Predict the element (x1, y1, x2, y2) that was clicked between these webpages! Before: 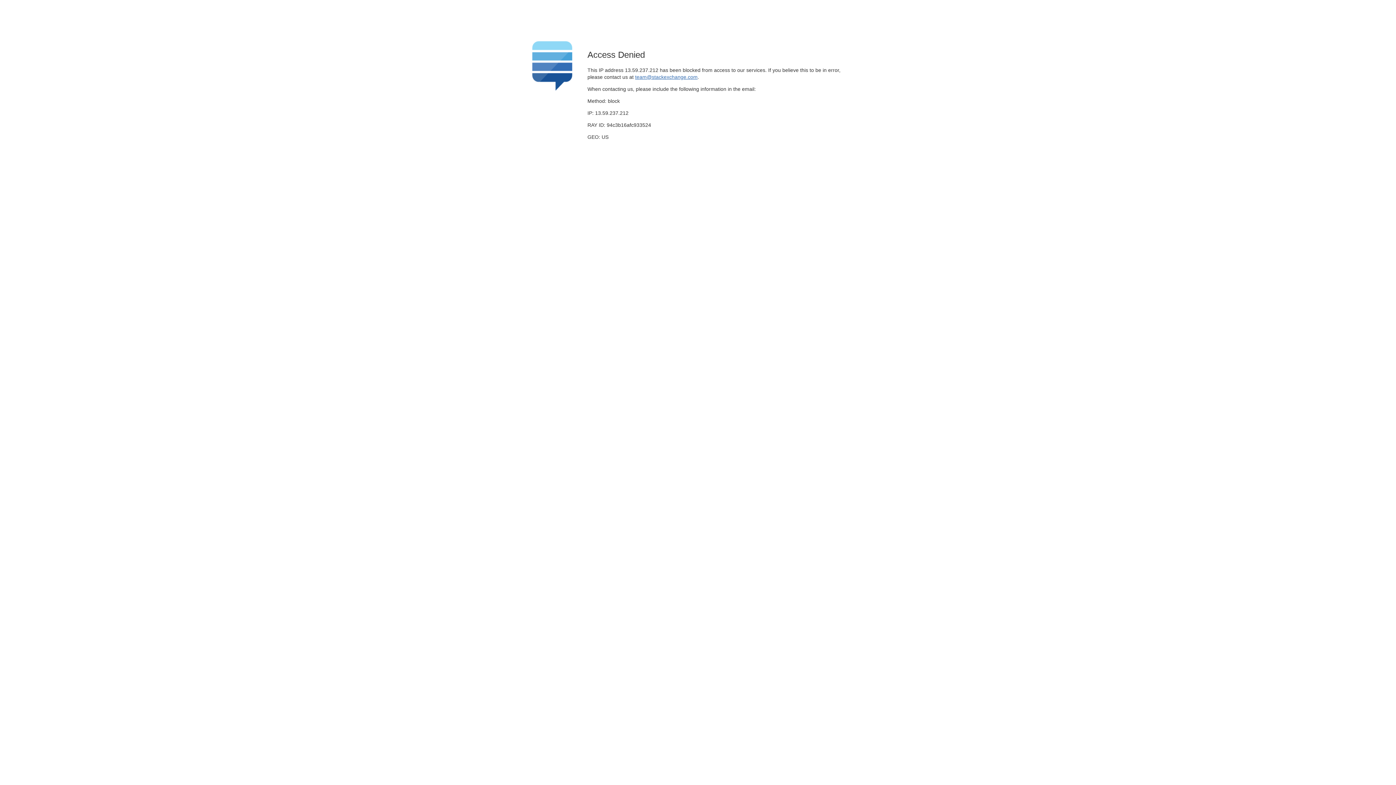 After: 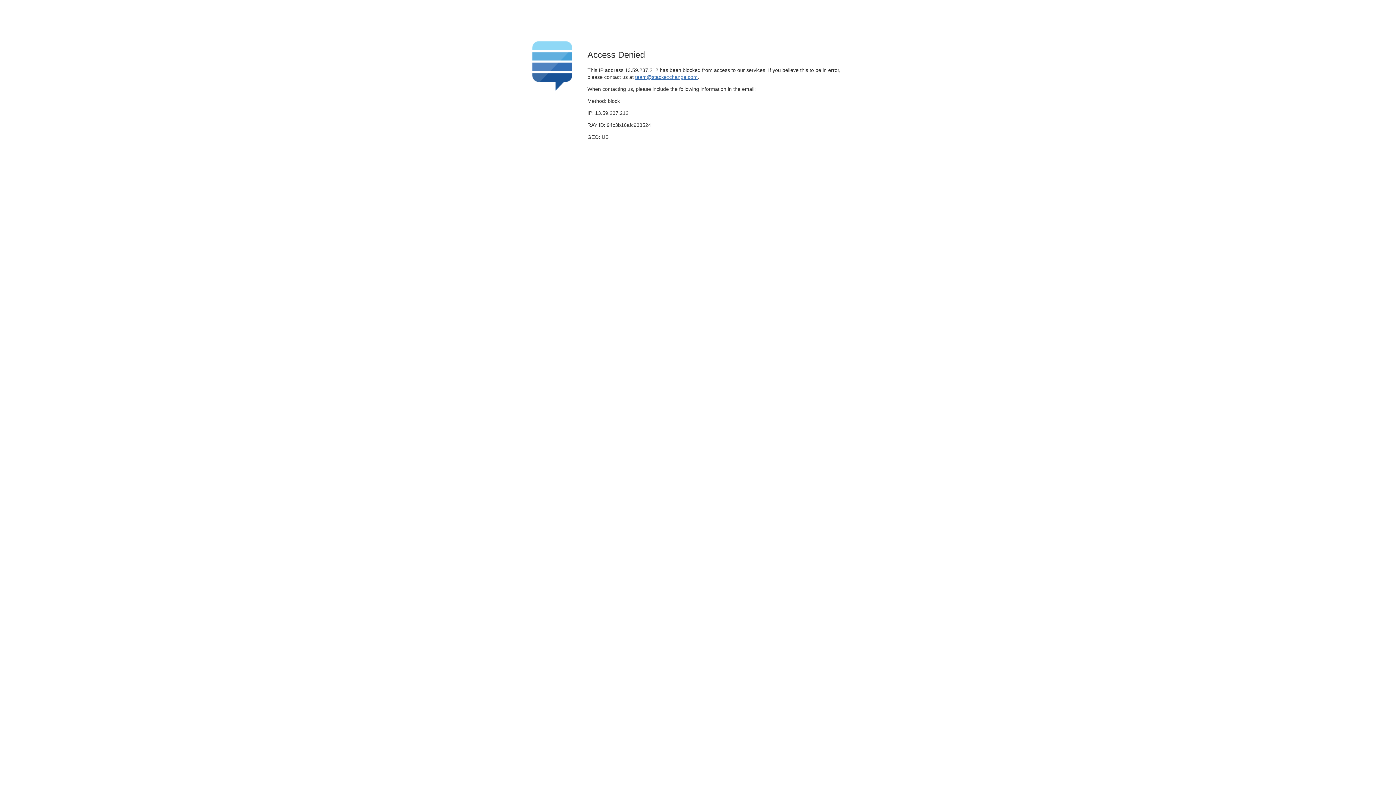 Action: label: team@stackexchange.com bbox: (635, 74, 697, 79)